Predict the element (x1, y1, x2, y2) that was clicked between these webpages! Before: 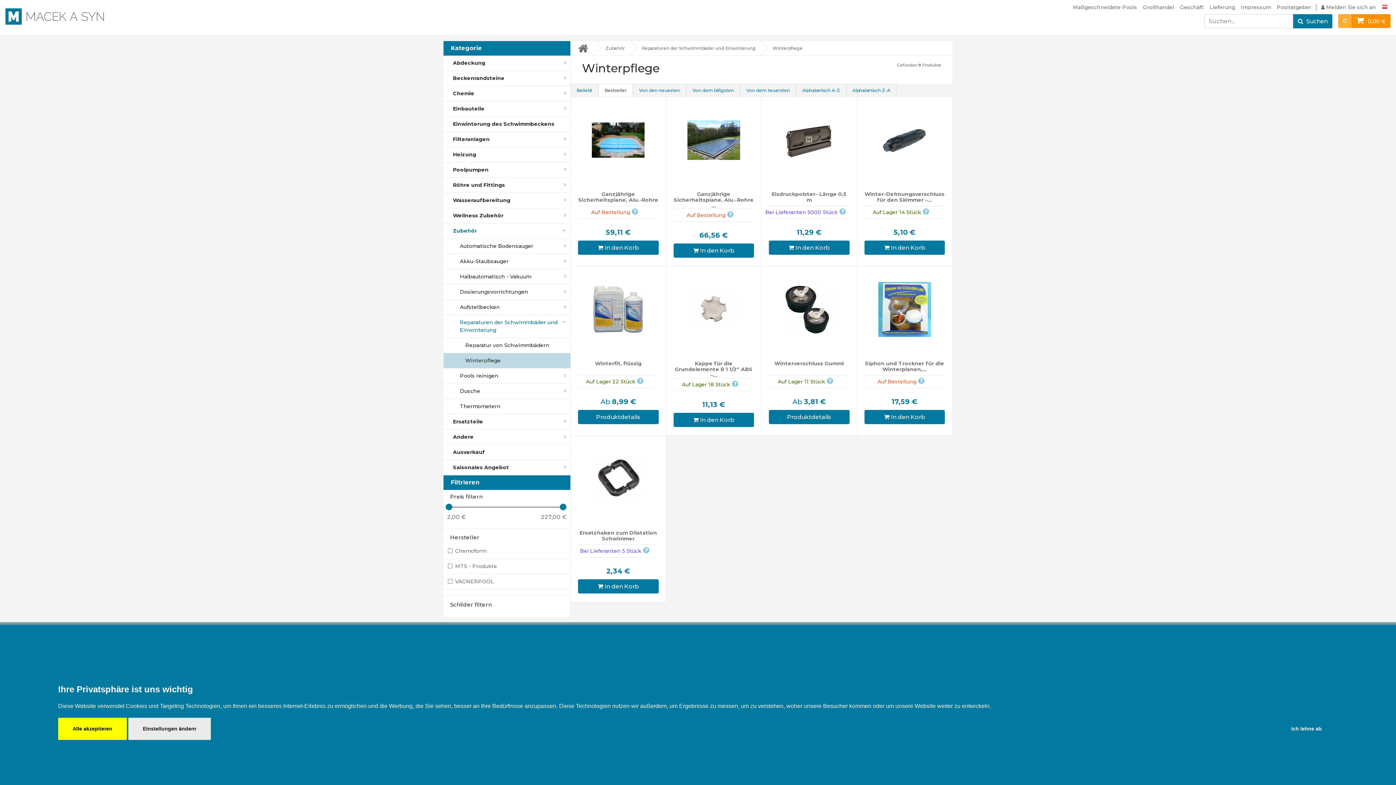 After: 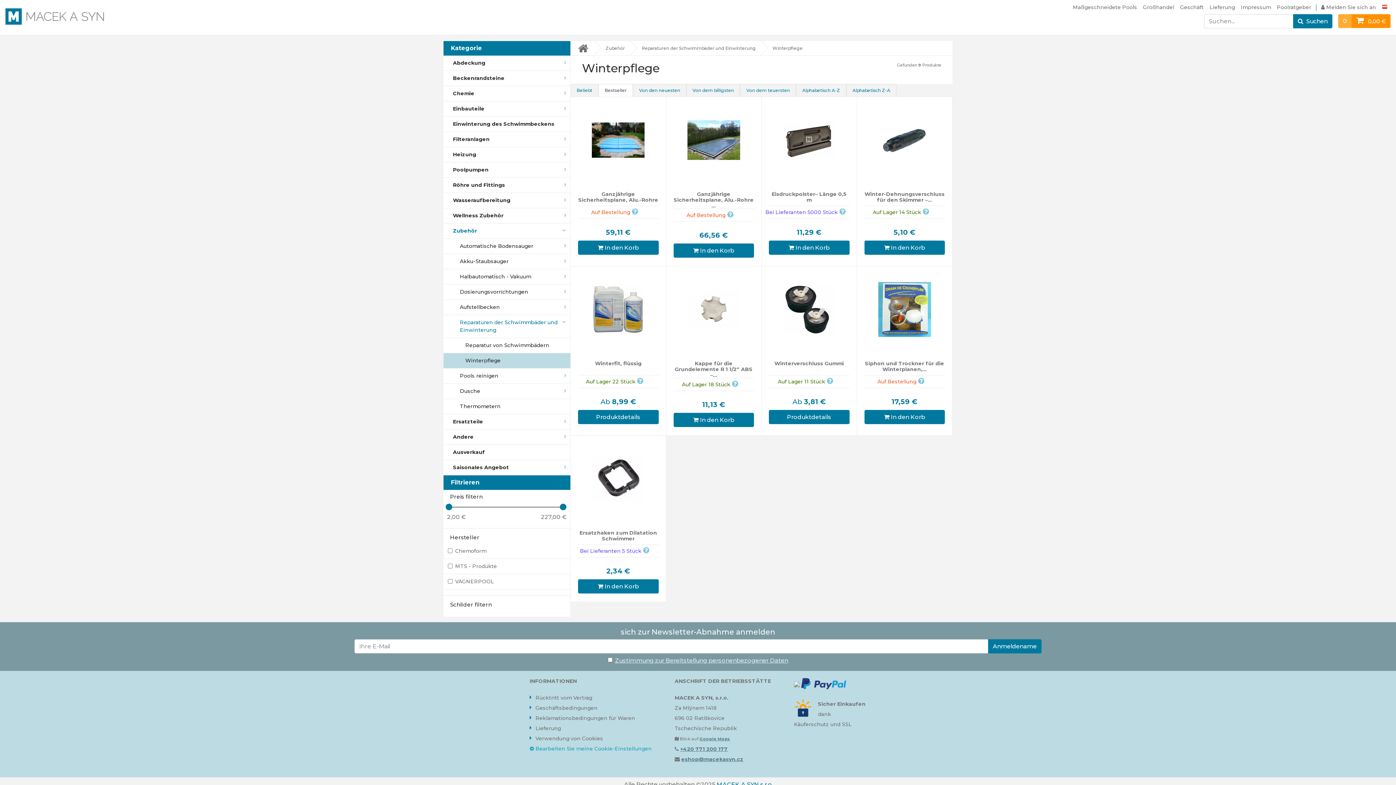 Action: bbox: (1277, 718, 1336, 740) label: Ich lehne ab